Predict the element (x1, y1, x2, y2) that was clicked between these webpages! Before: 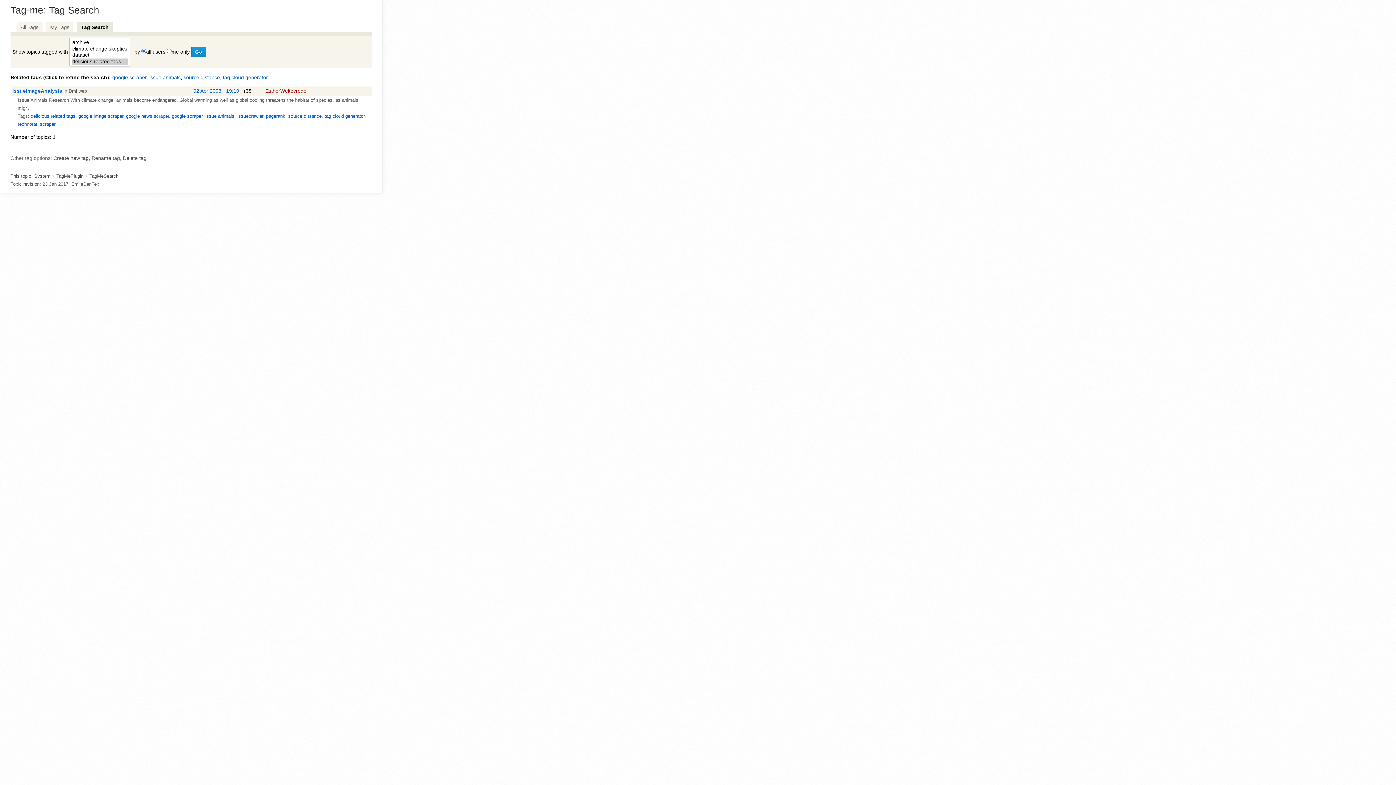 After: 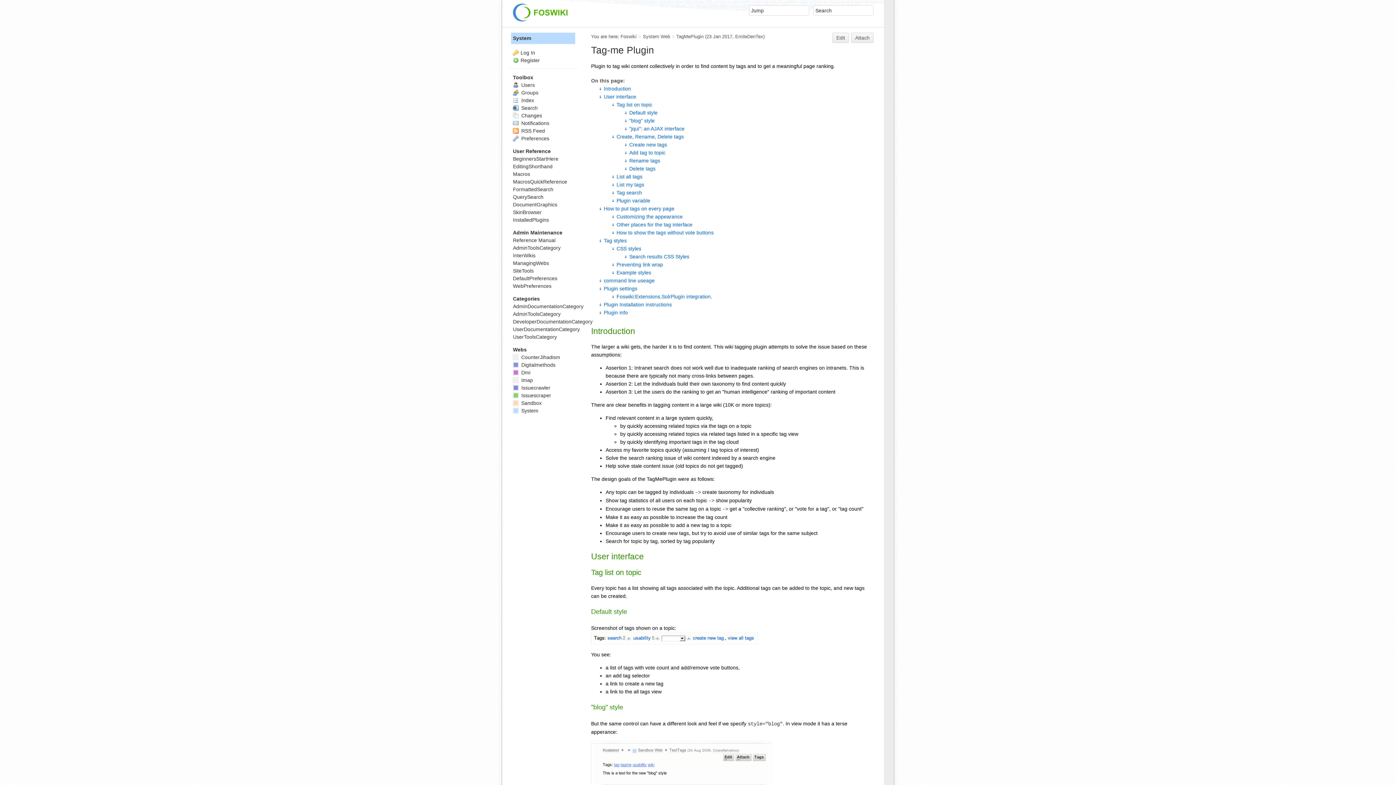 Action: bbox: (56, 173, 83, 178) label: TagMePlugin